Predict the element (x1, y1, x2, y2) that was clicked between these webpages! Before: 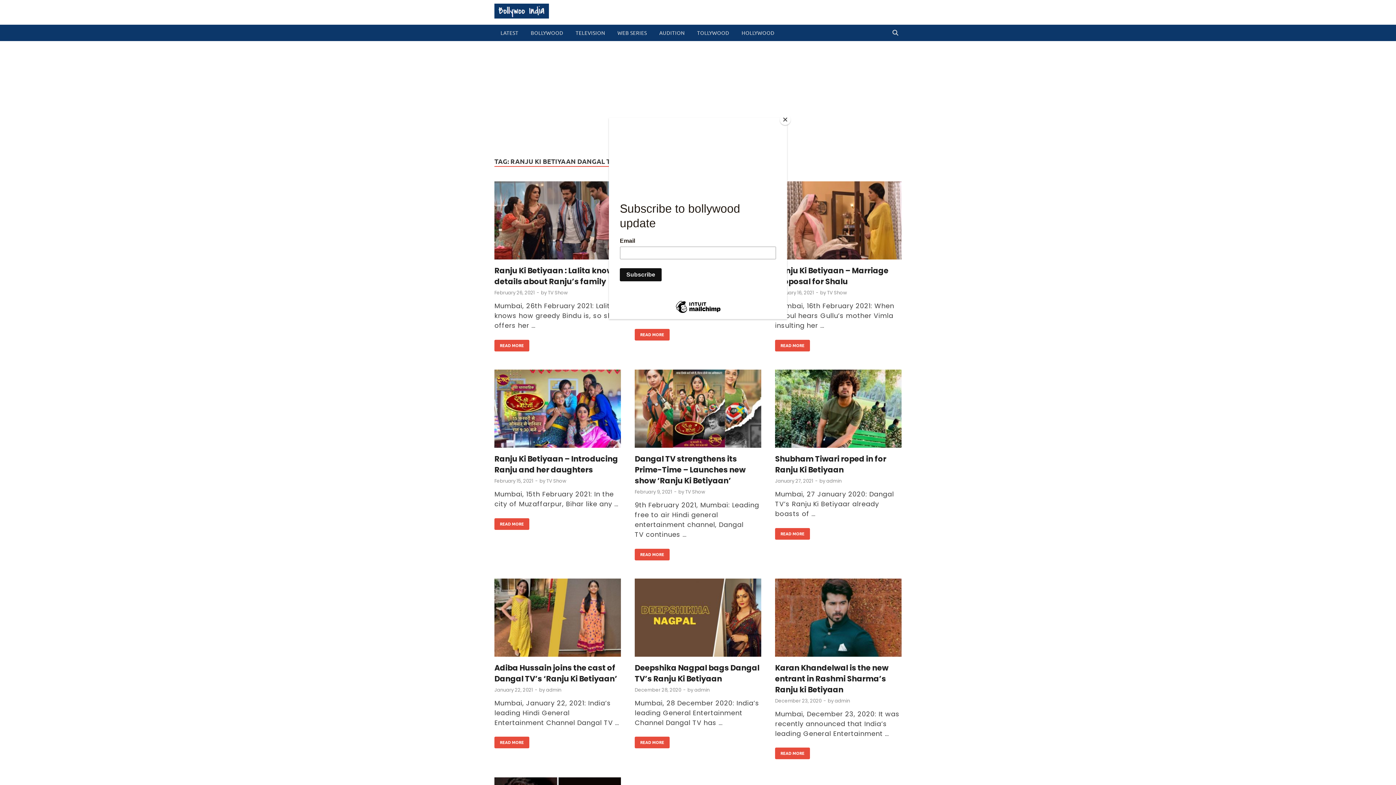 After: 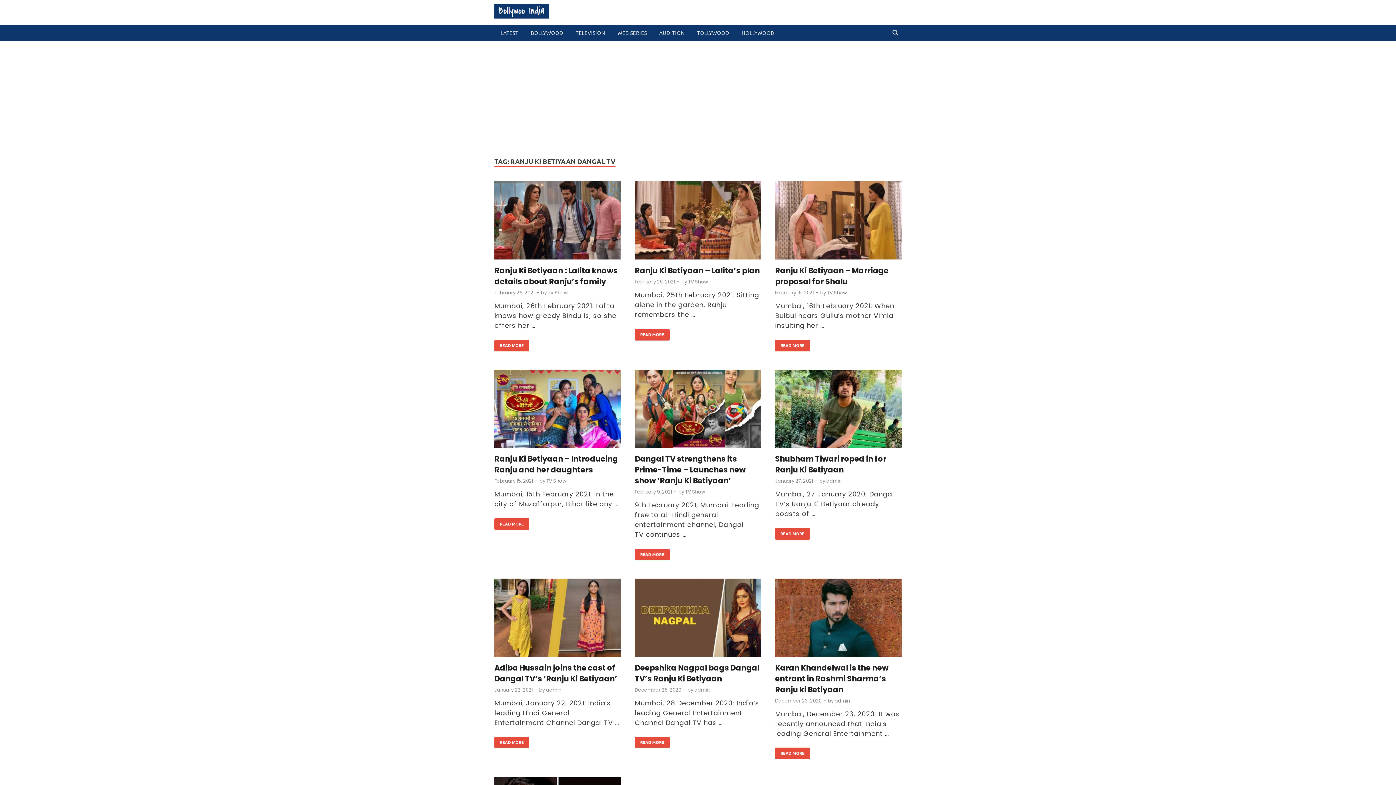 Action: label: Close bbox: (780, 114, 790, 125)